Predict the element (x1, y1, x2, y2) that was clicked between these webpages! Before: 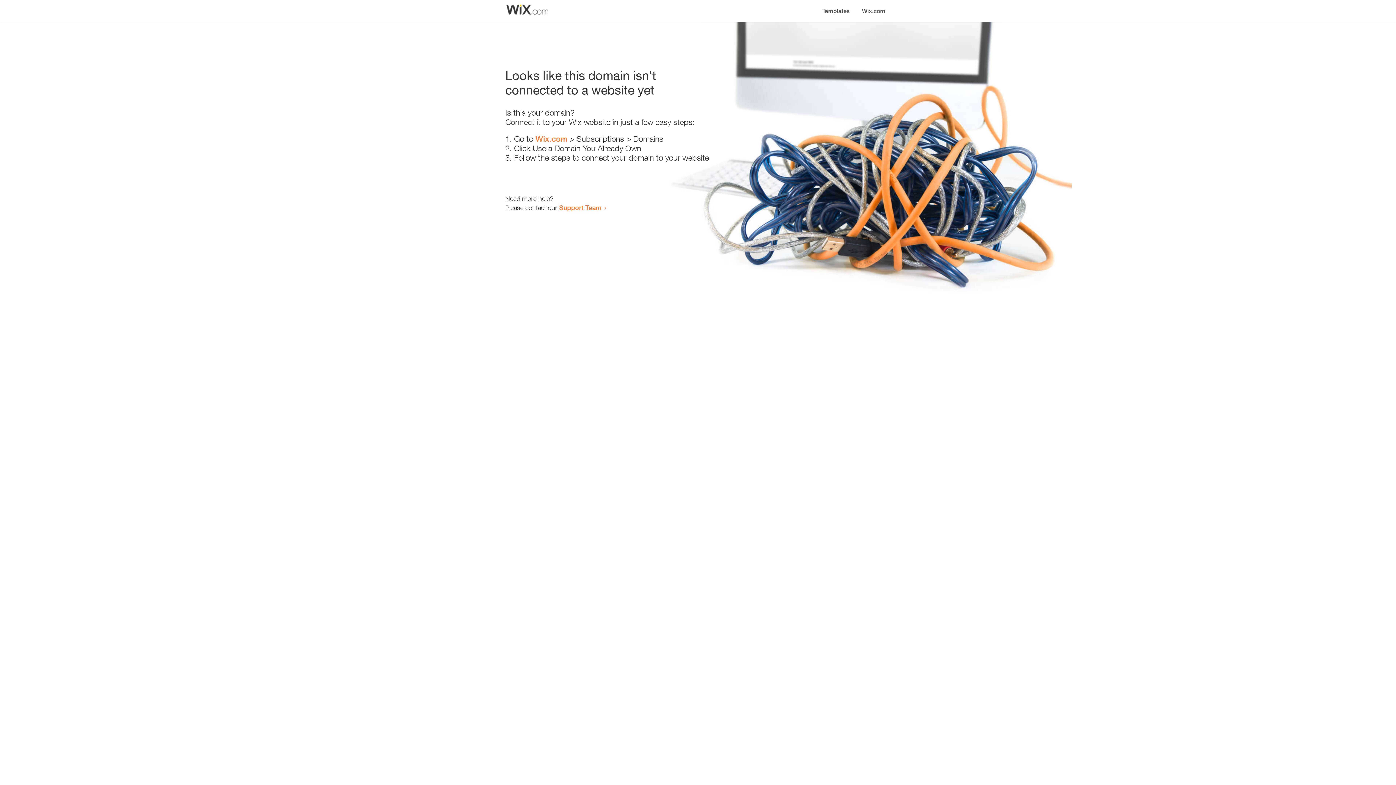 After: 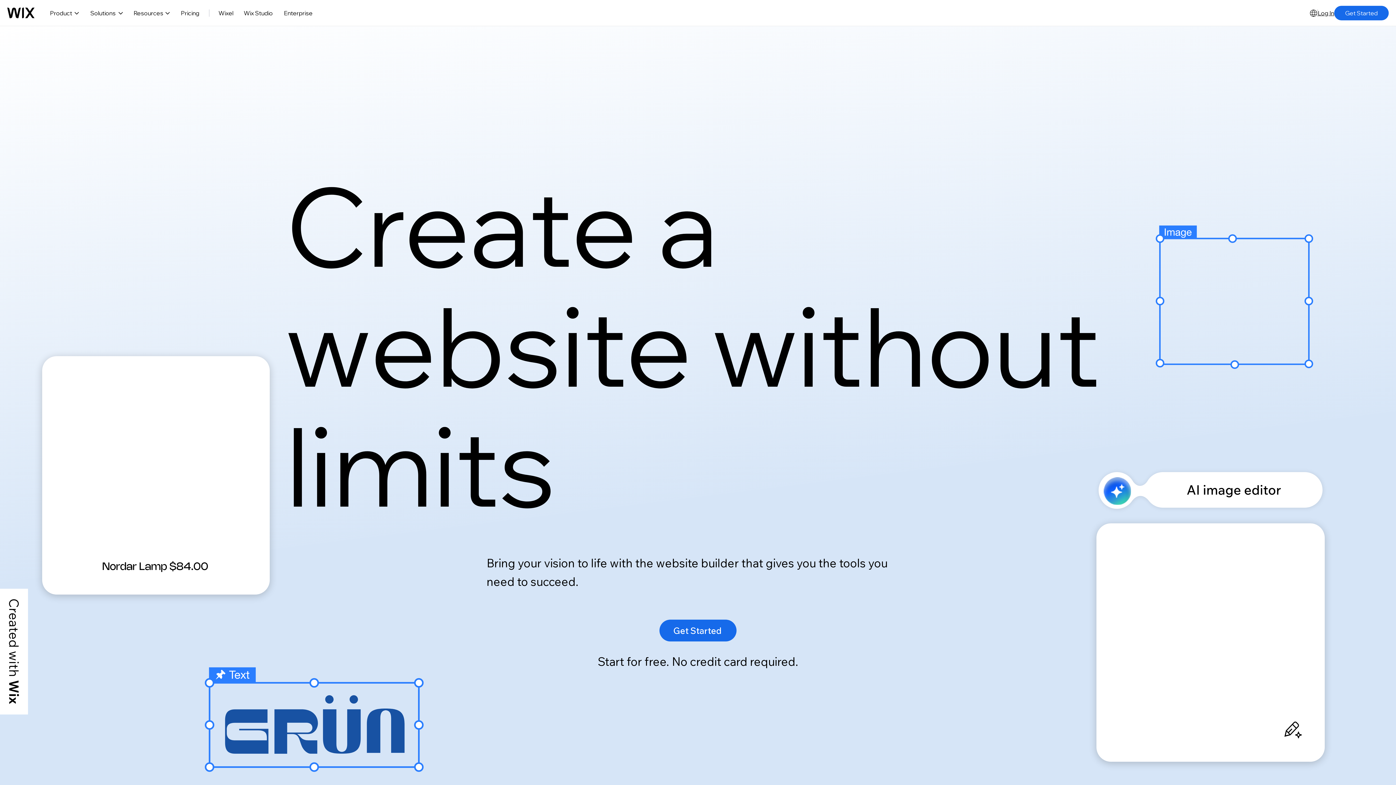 Action: bbox: (856, 0, 890, 14) label: Wix.com